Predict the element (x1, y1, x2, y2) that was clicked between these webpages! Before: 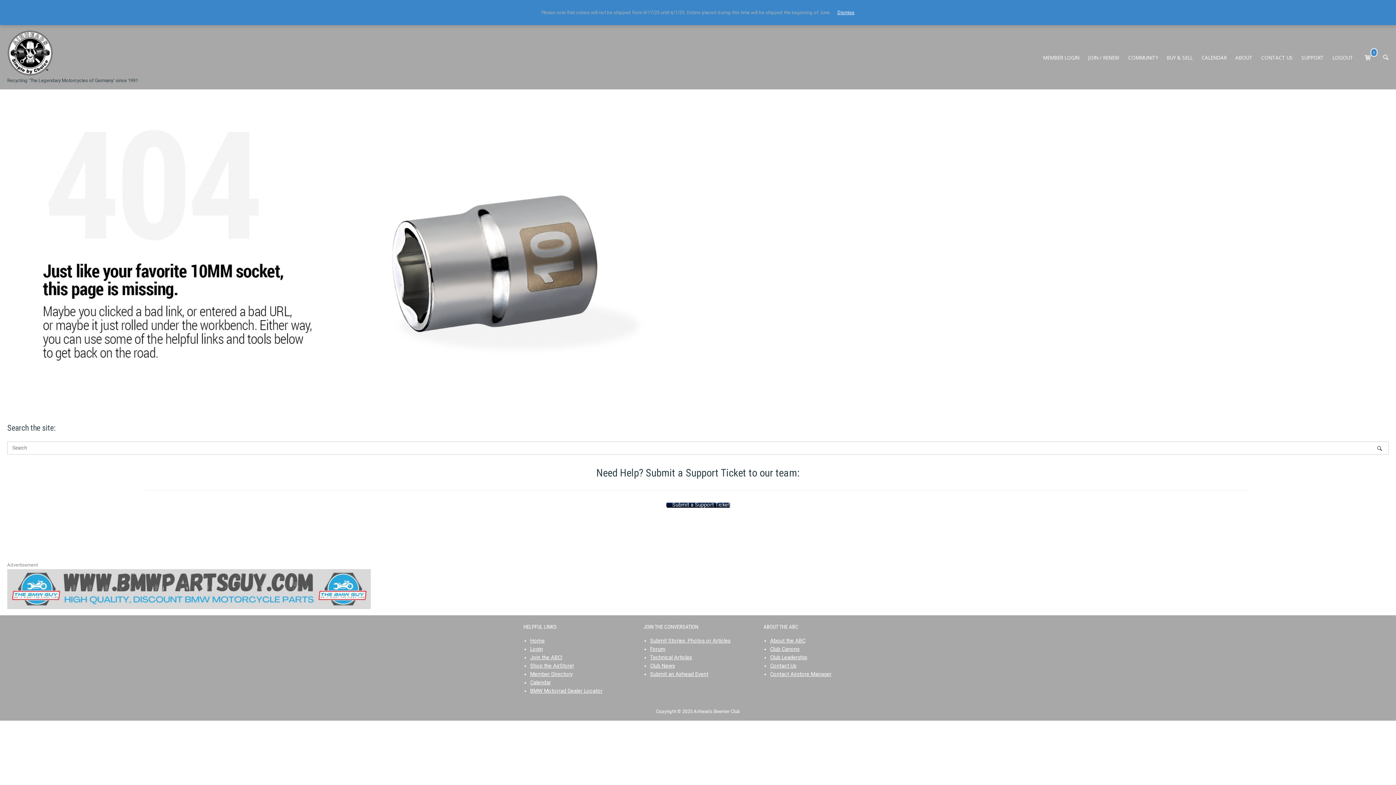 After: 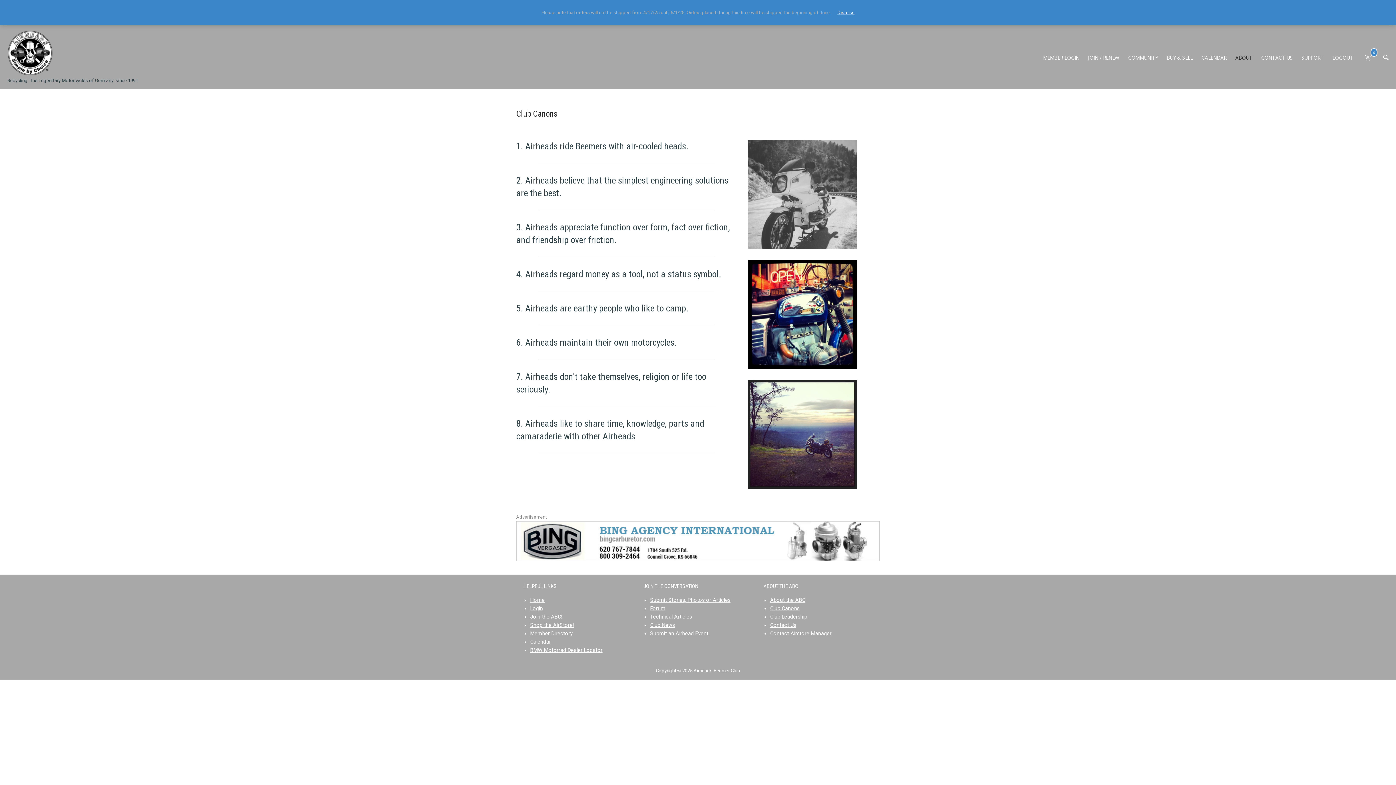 Action: label: Club Canons bbox: (770, 646, 799, 652)